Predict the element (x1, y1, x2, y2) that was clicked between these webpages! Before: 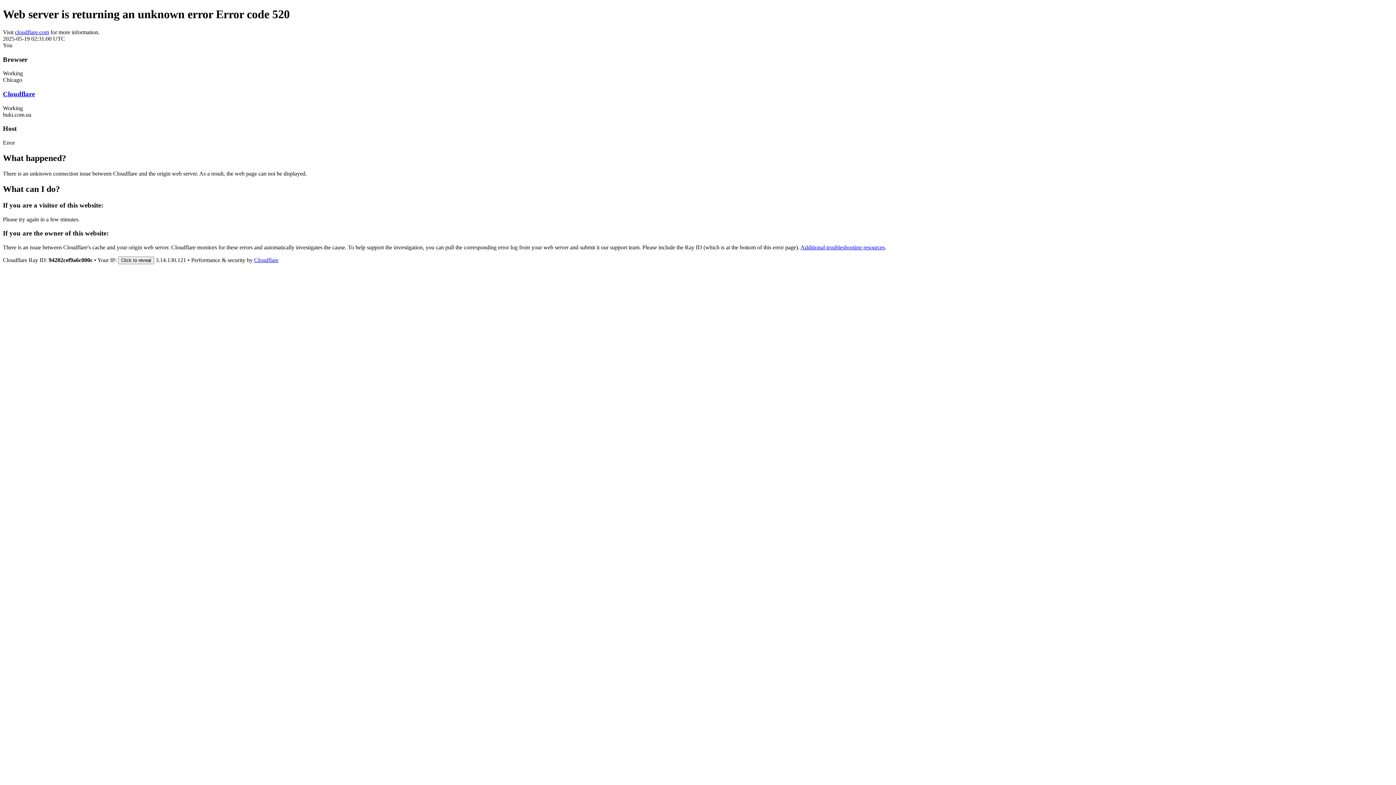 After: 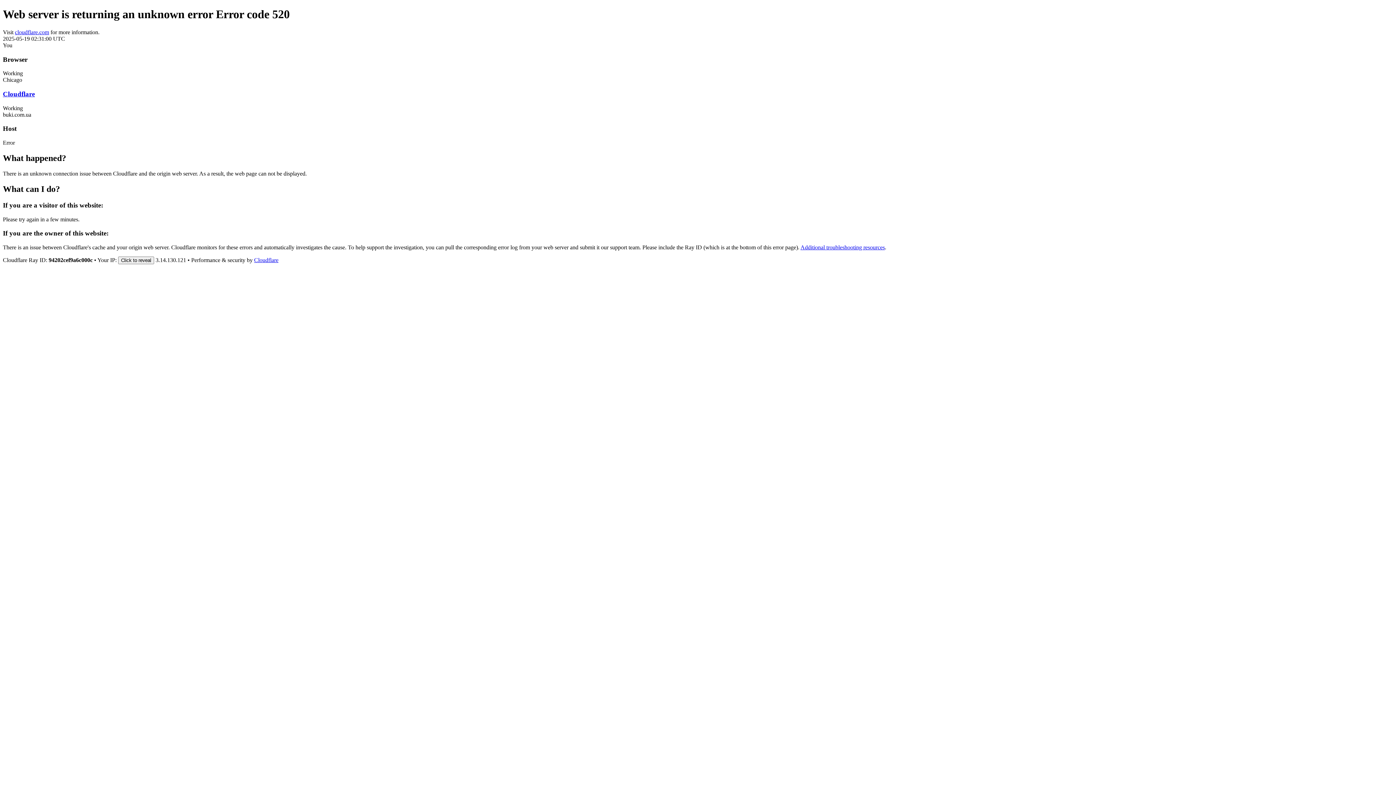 Action: bbox: (2, 90, 34, 97) label: Cloudflare